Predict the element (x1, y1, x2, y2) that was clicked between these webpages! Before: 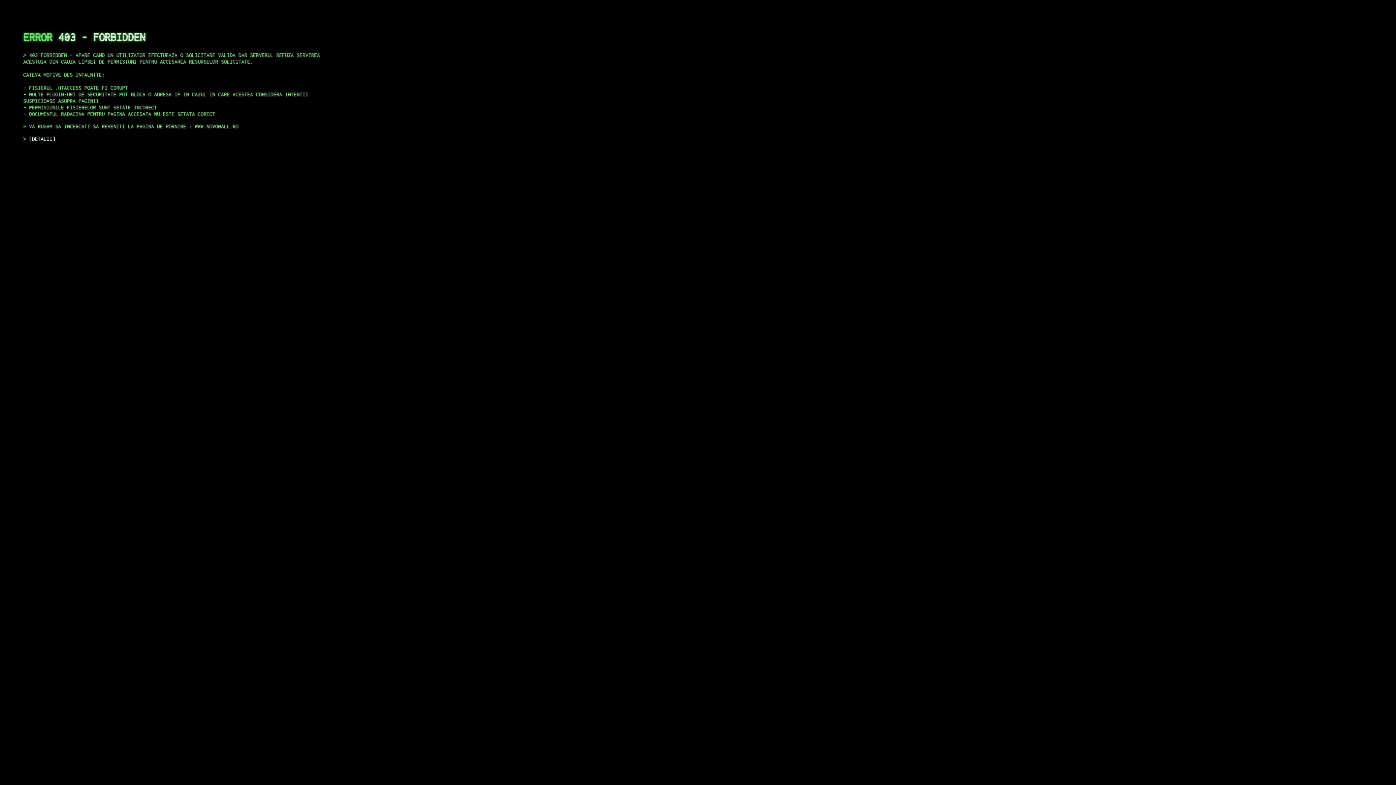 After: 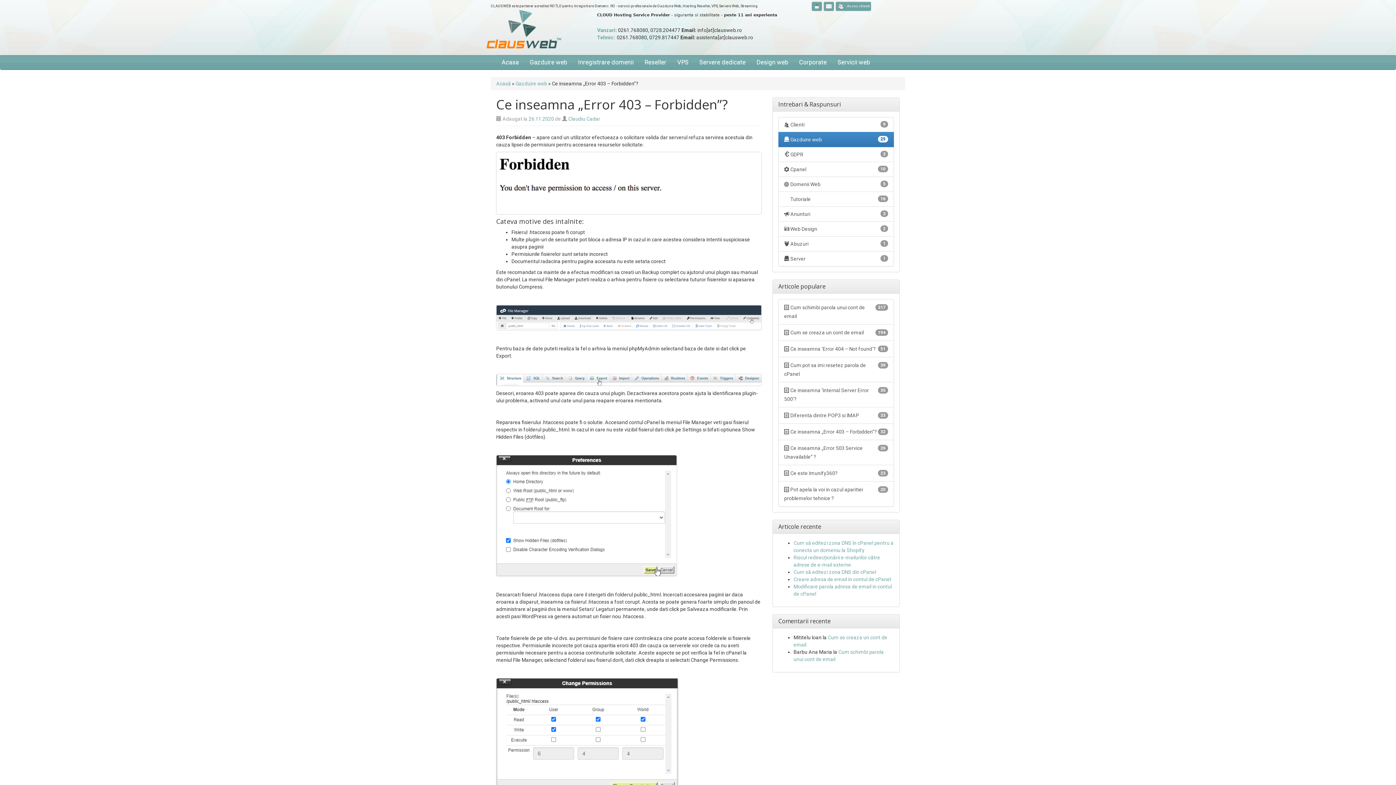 Action: label: DETALII bbox: (29, 135, 55, 141)